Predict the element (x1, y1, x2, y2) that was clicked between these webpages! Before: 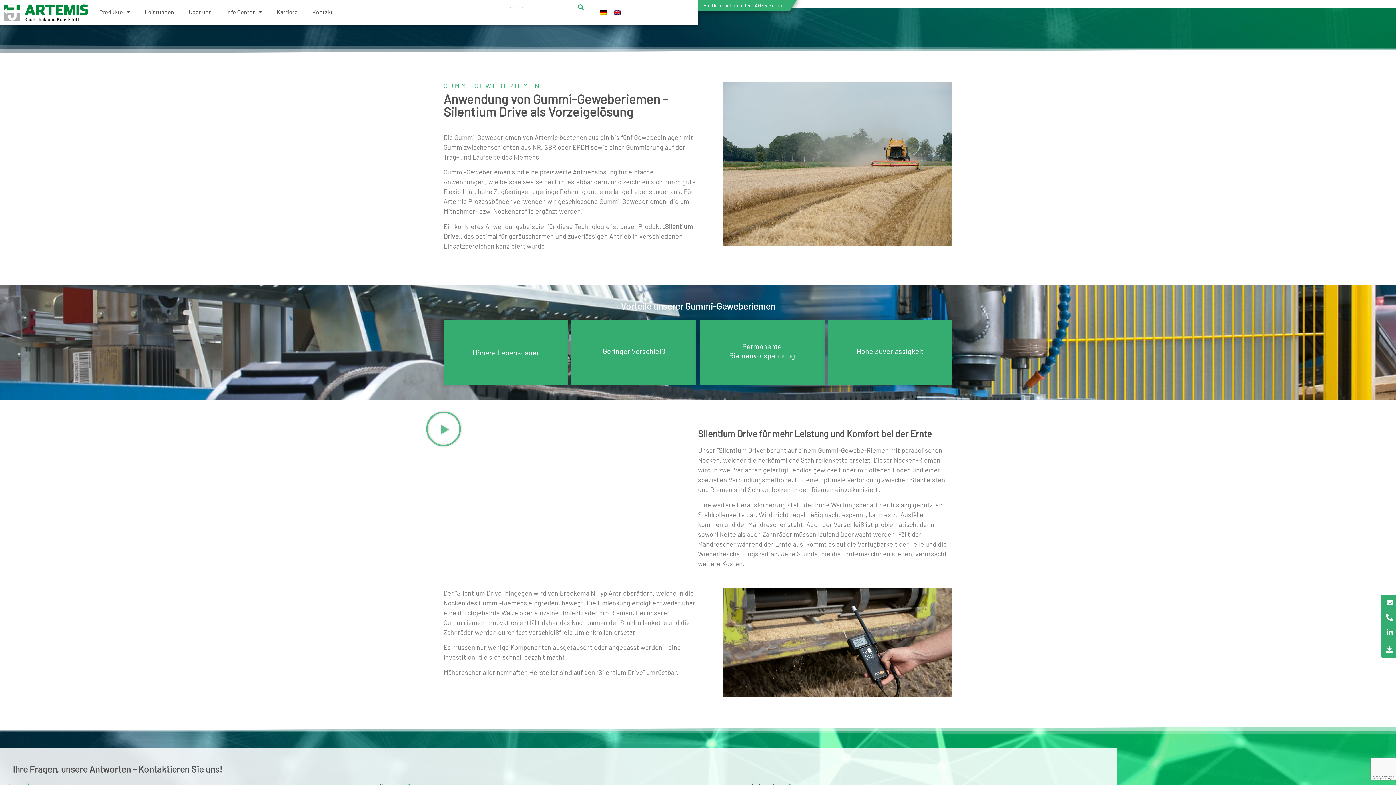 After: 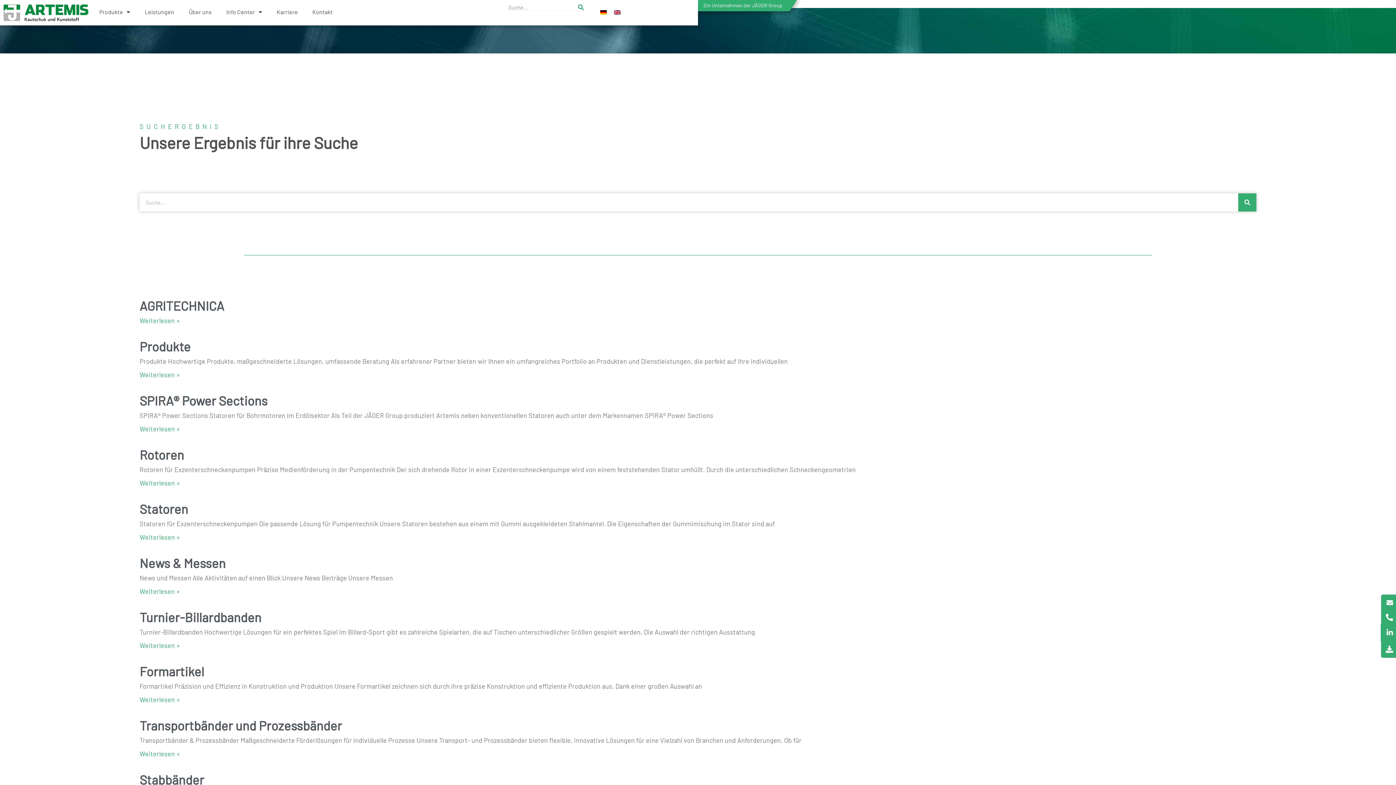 Action: label: Suche bbox: (575, 3, 586, 10)